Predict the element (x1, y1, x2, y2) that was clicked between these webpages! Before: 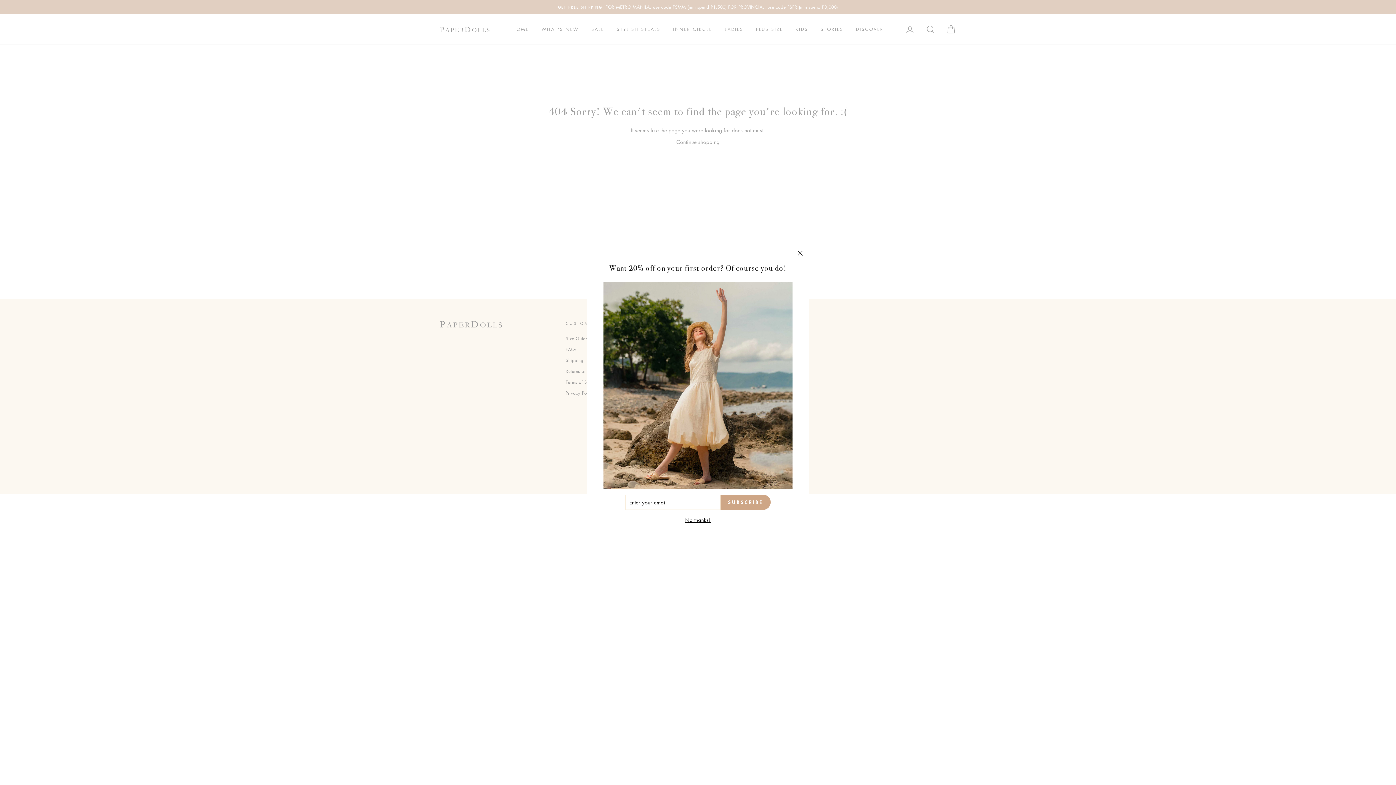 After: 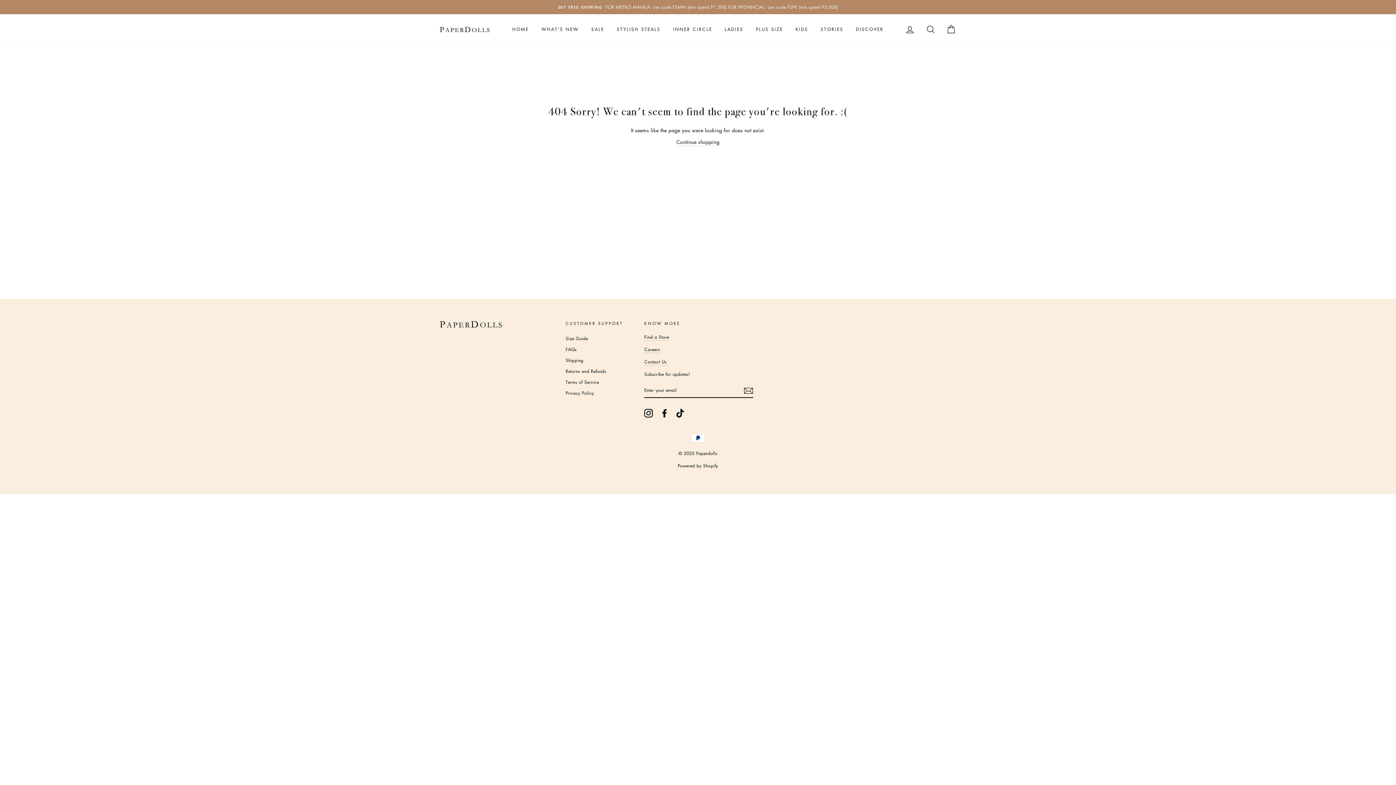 Action: bbox: (791, 255, 809, 273) label: "Close (esc)"